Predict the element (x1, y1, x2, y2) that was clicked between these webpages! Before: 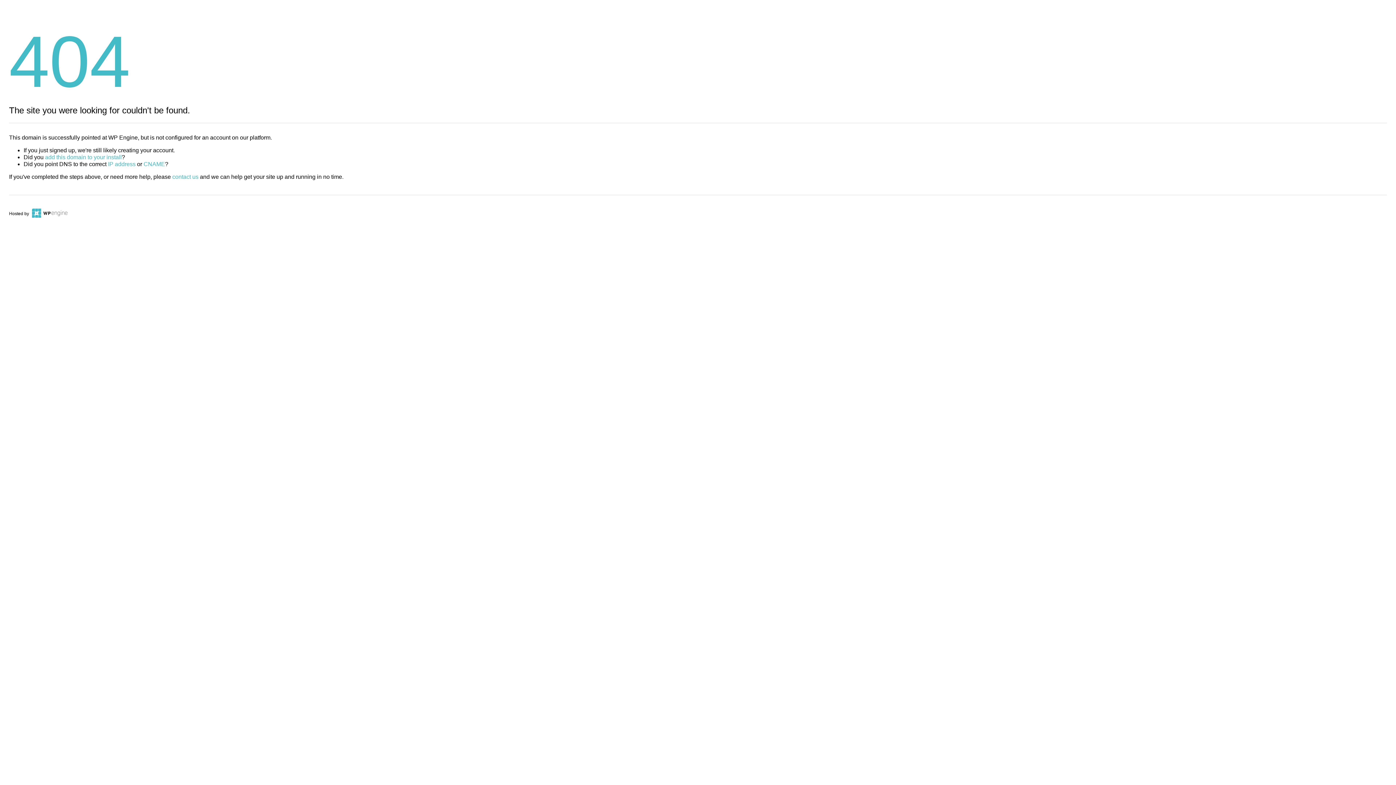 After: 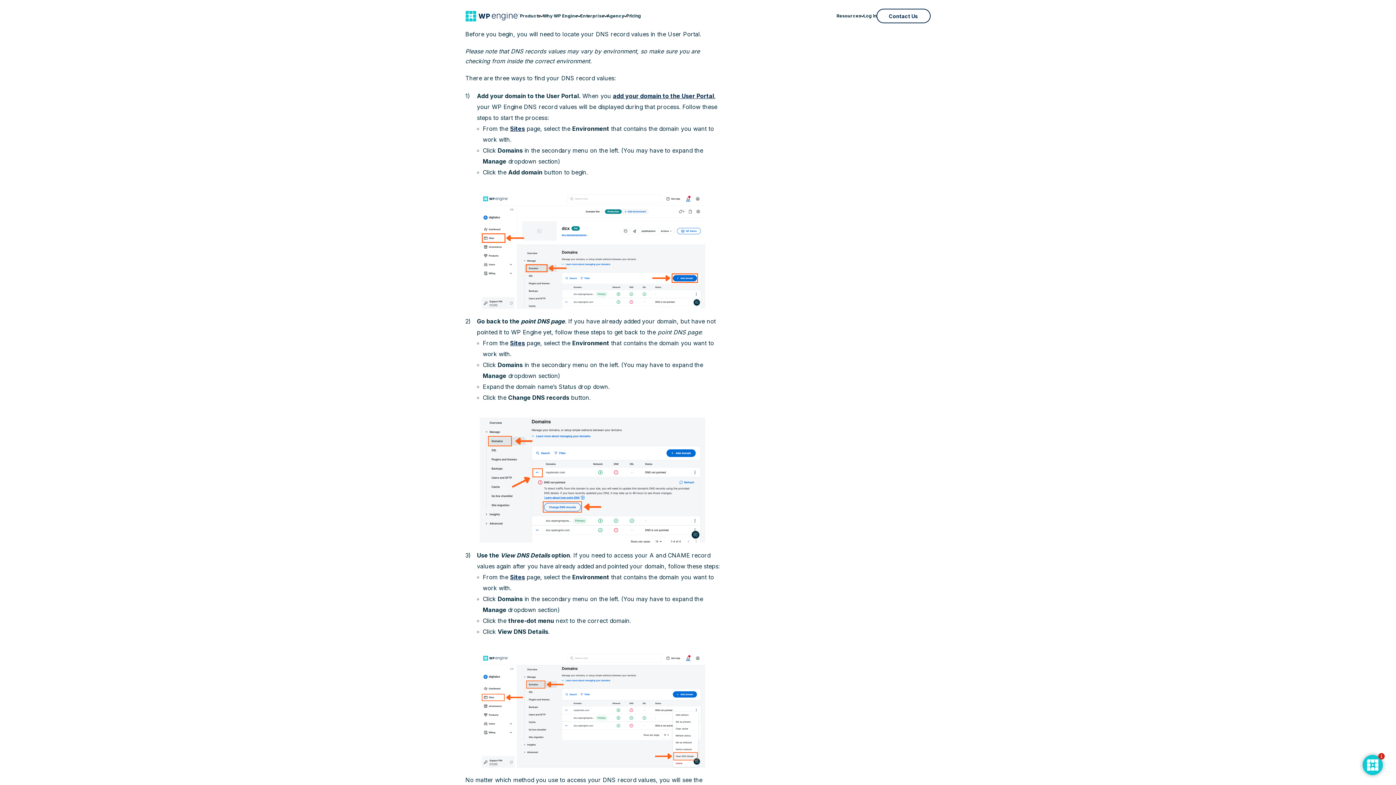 Action: label: IP address bbox: (108, 161, 135, 167)